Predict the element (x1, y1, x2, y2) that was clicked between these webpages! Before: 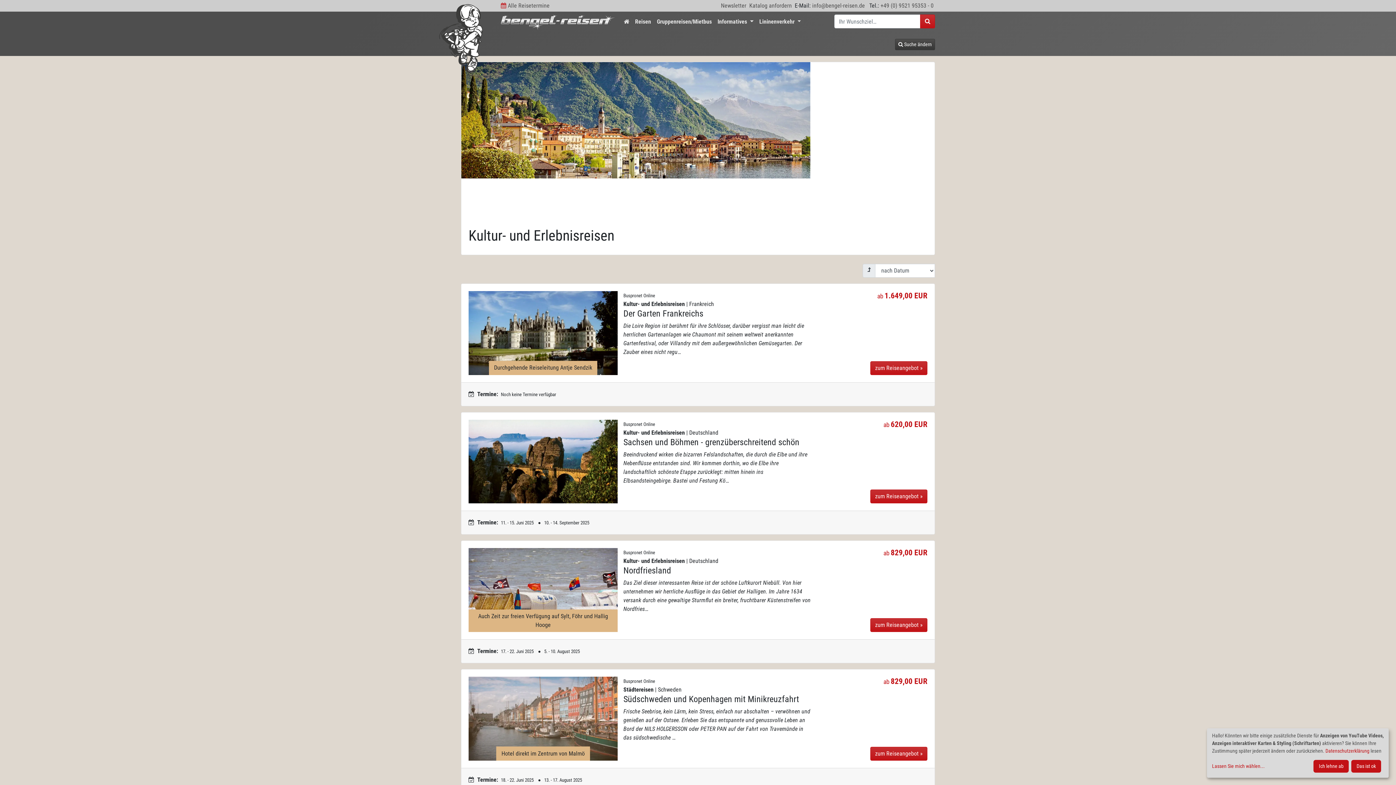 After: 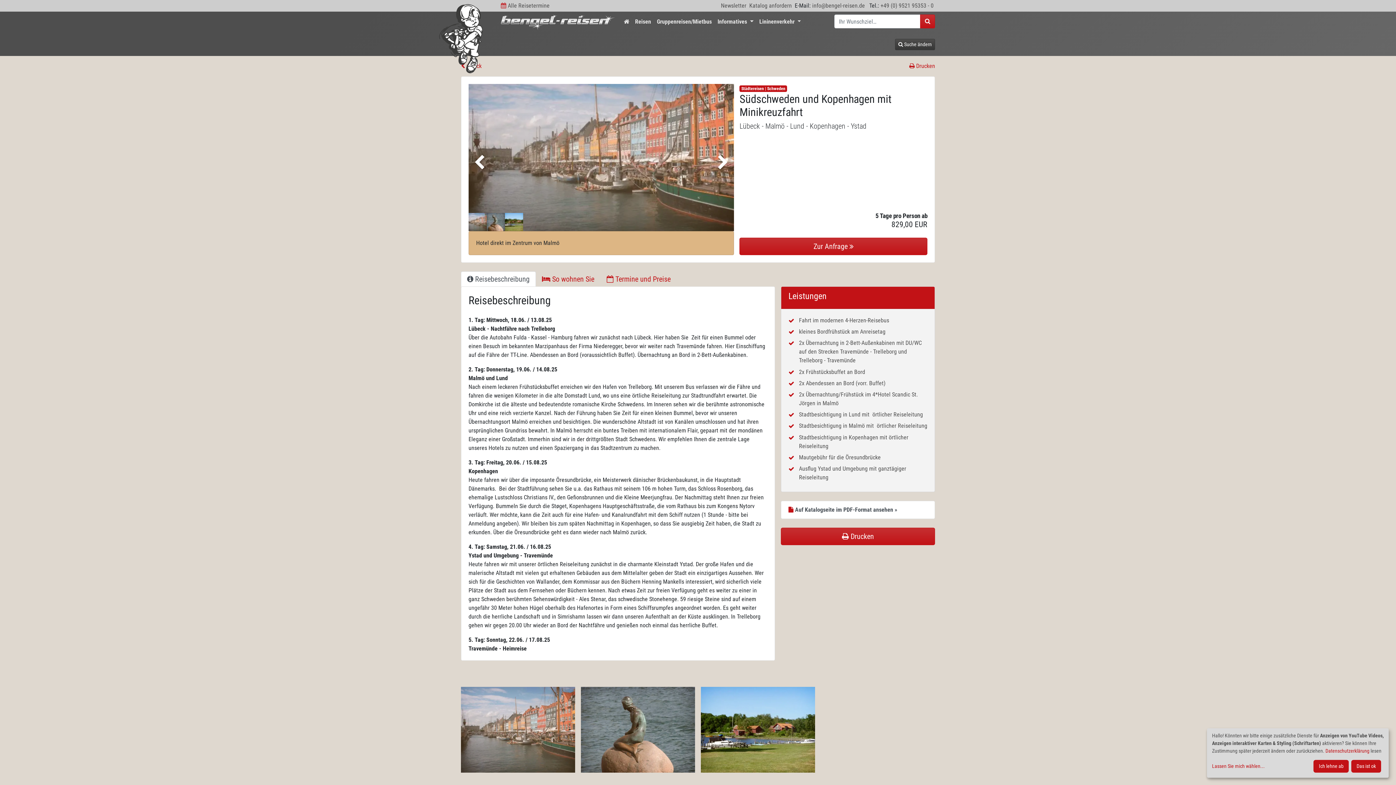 Action: label: zum Reiseangebot » bbox: (870, 747, 927, 760)